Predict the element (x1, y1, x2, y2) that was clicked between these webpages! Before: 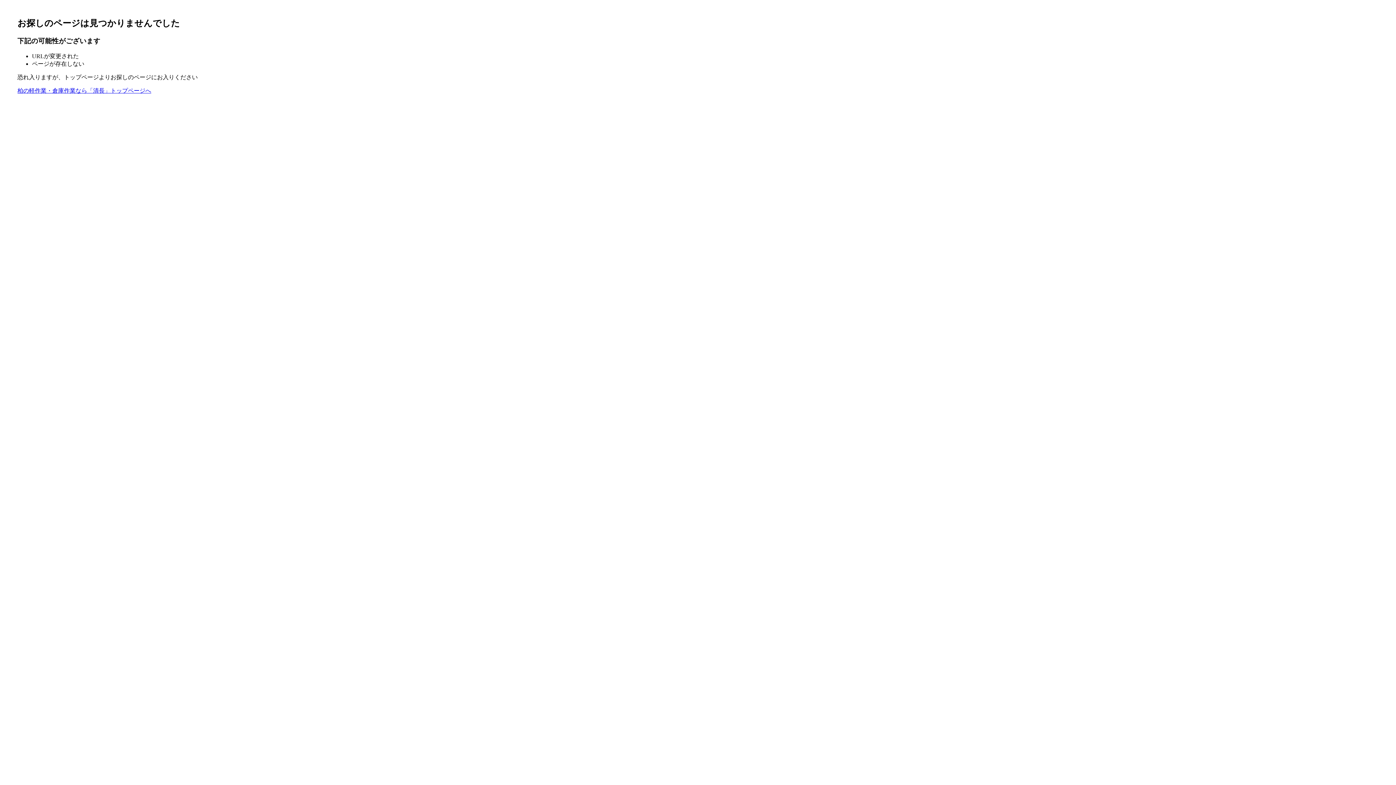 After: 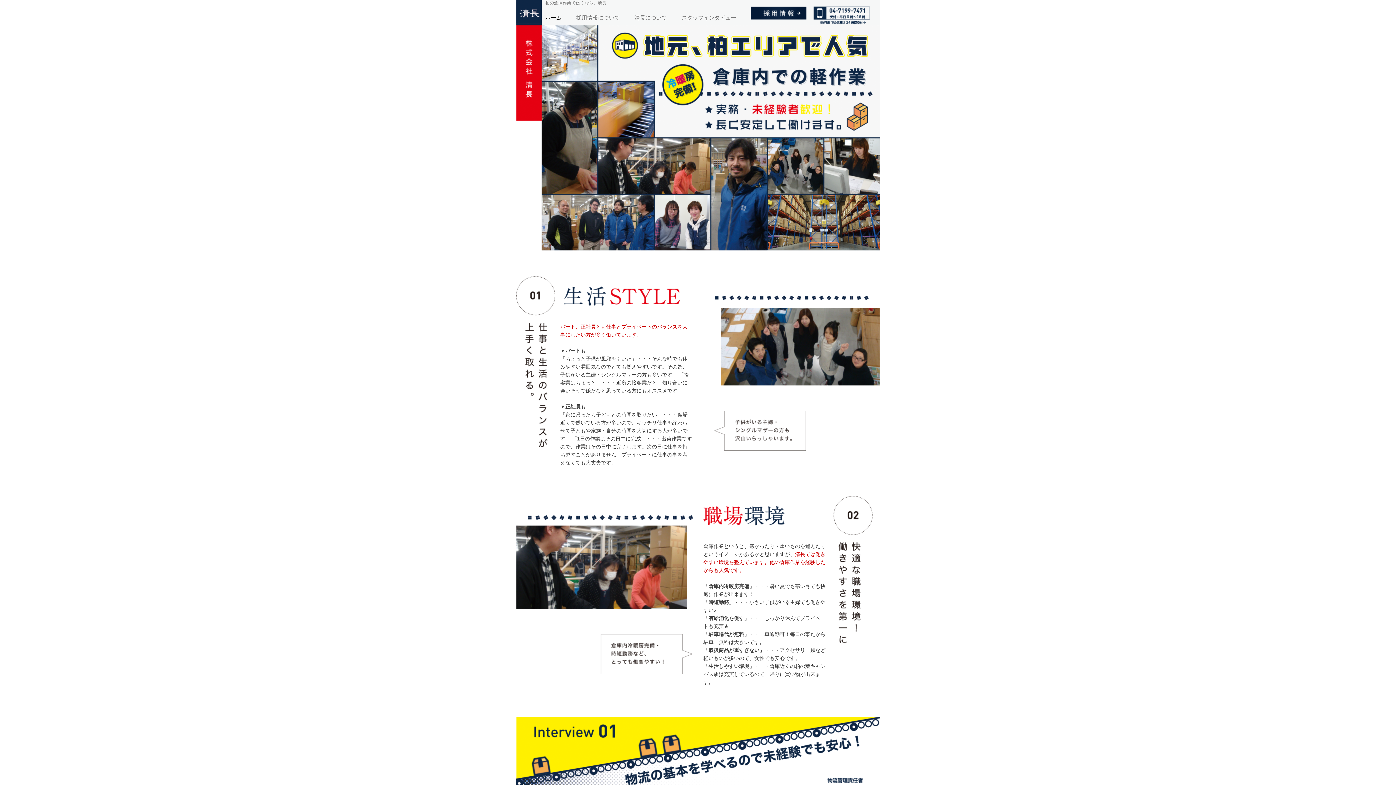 Action: label: 柏の軽作業・倉庫作業なら「清長」トップページへ bbox: (17, 87, 151, 93)